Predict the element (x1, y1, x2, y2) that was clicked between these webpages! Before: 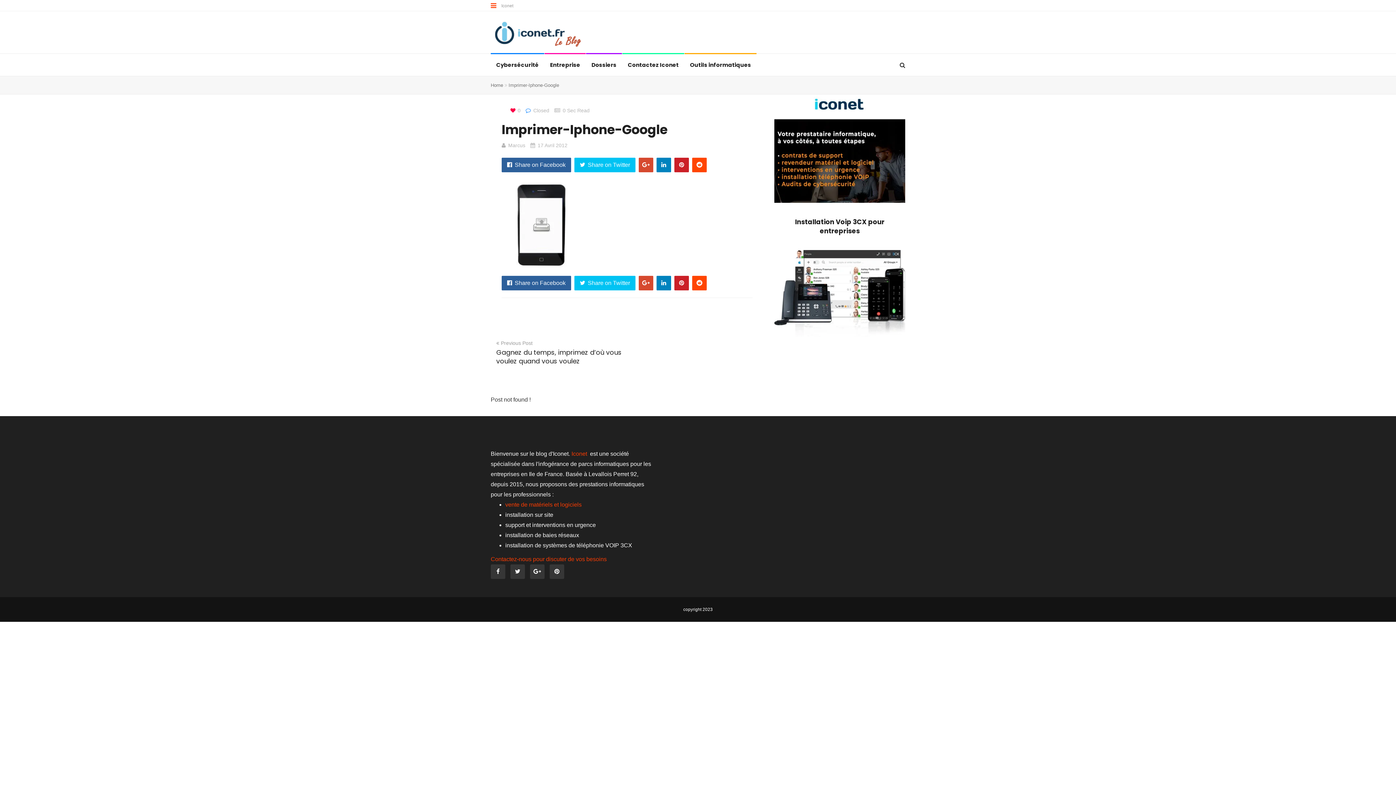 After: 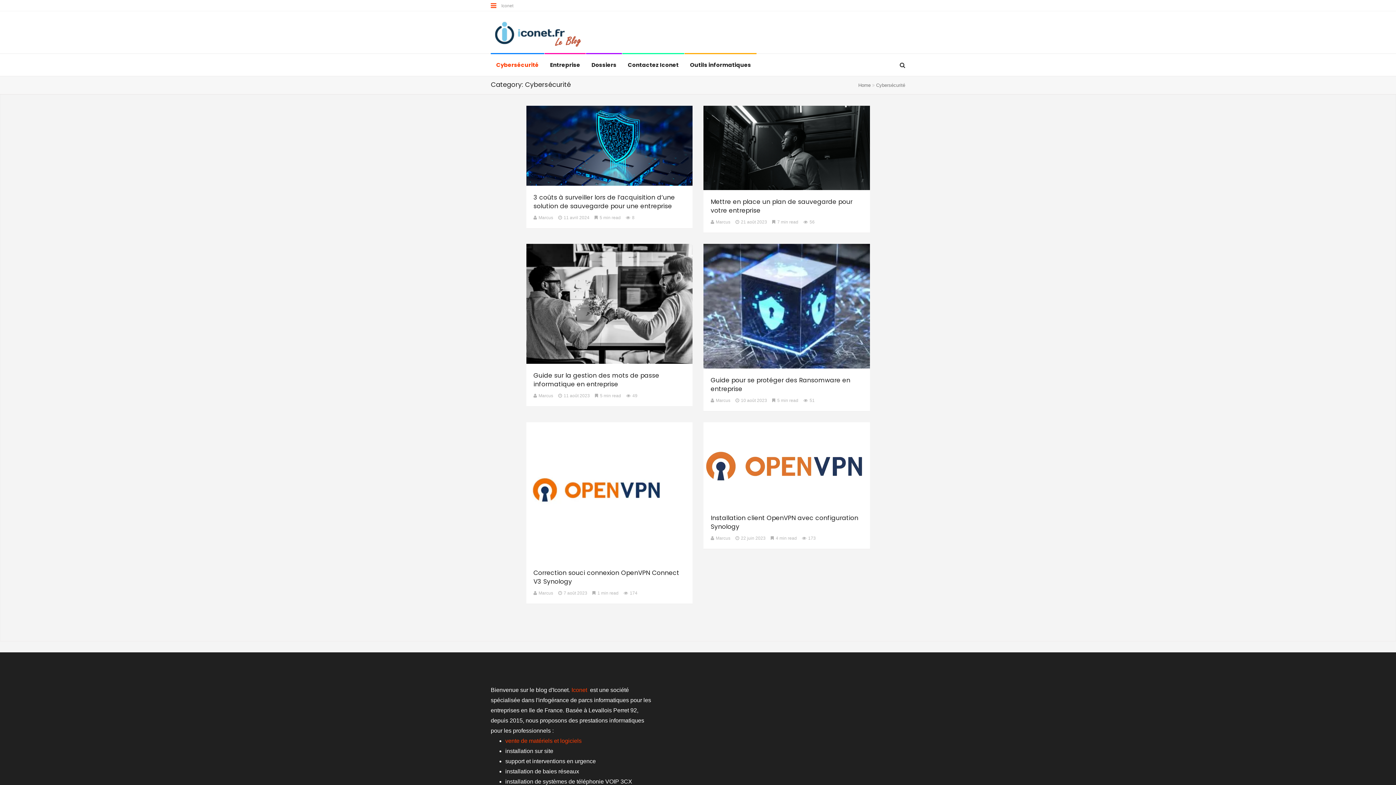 Action: bbox: (496, 54, 538, 76) label: Cybersécurité